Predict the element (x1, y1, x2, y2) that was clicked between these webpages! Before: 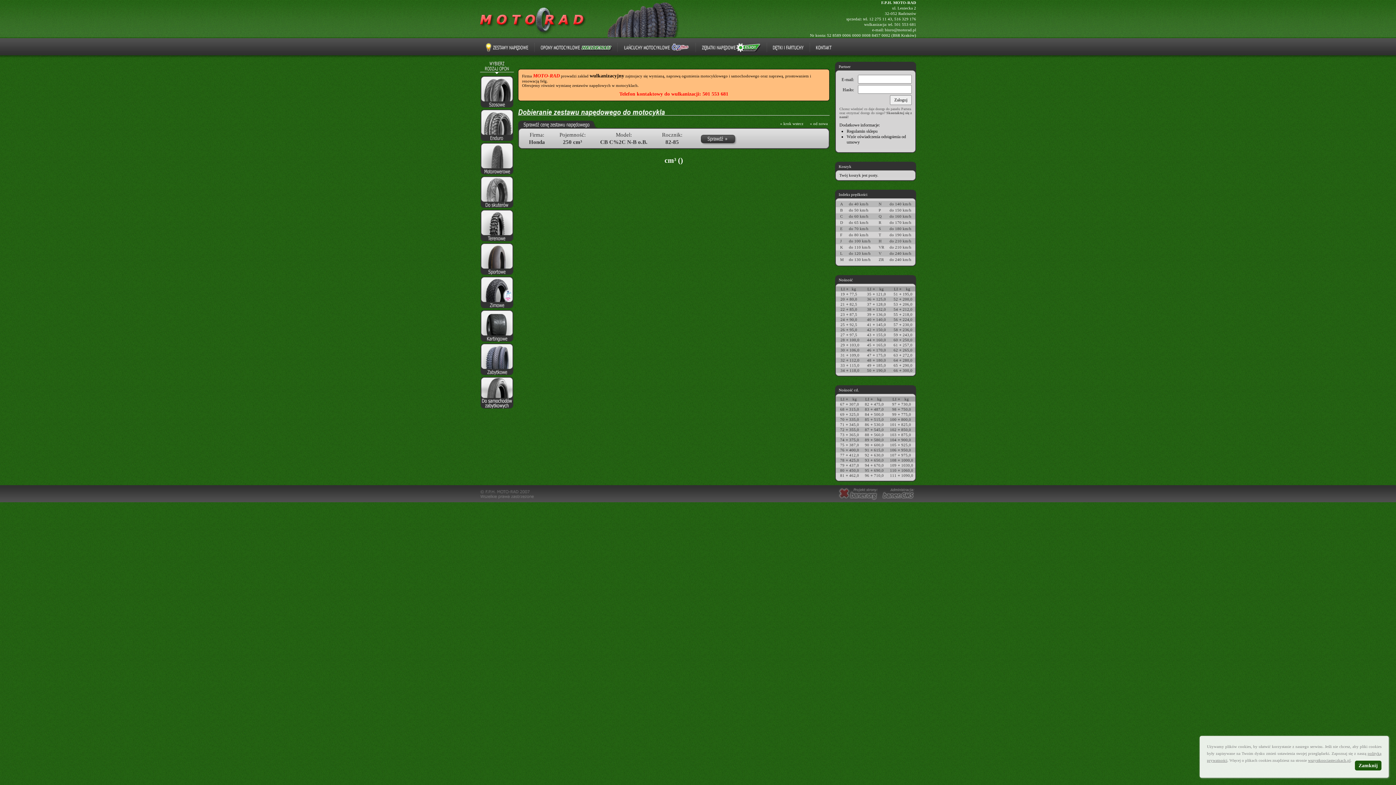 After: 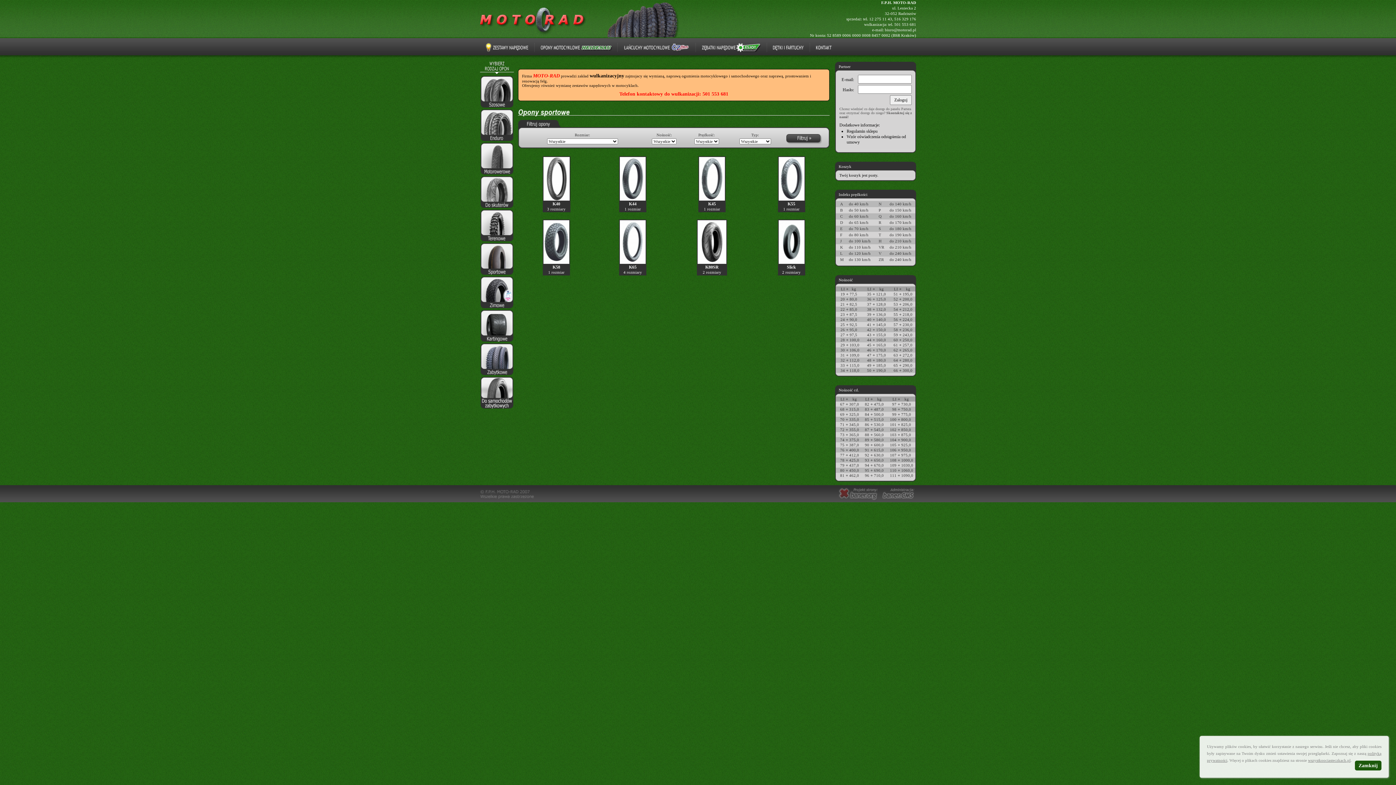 Action: bbox: (480, 273, 513, 277)